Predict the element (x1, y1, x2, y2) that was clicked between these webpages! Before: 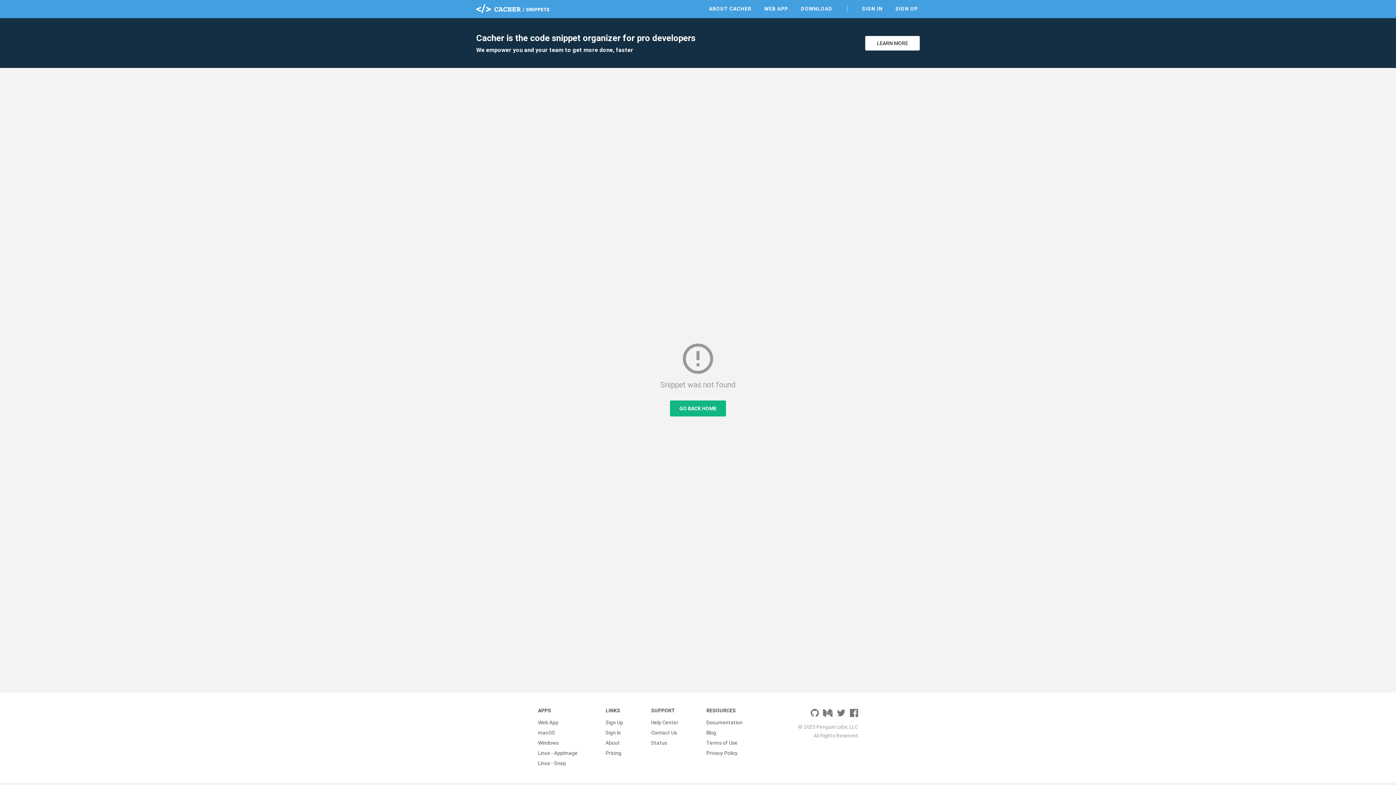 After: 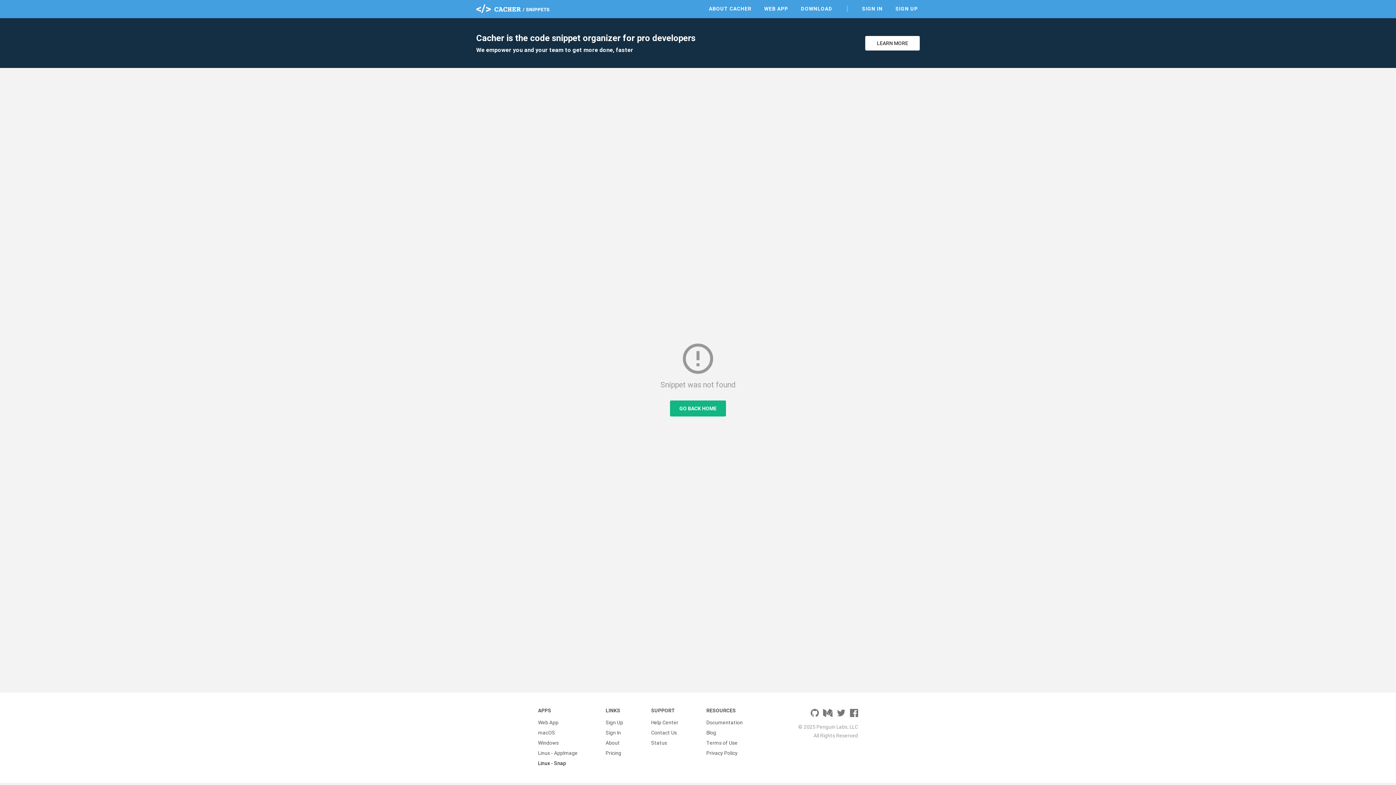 Action: bbox: (538, 758, 566, 768) label: Linux - Snap